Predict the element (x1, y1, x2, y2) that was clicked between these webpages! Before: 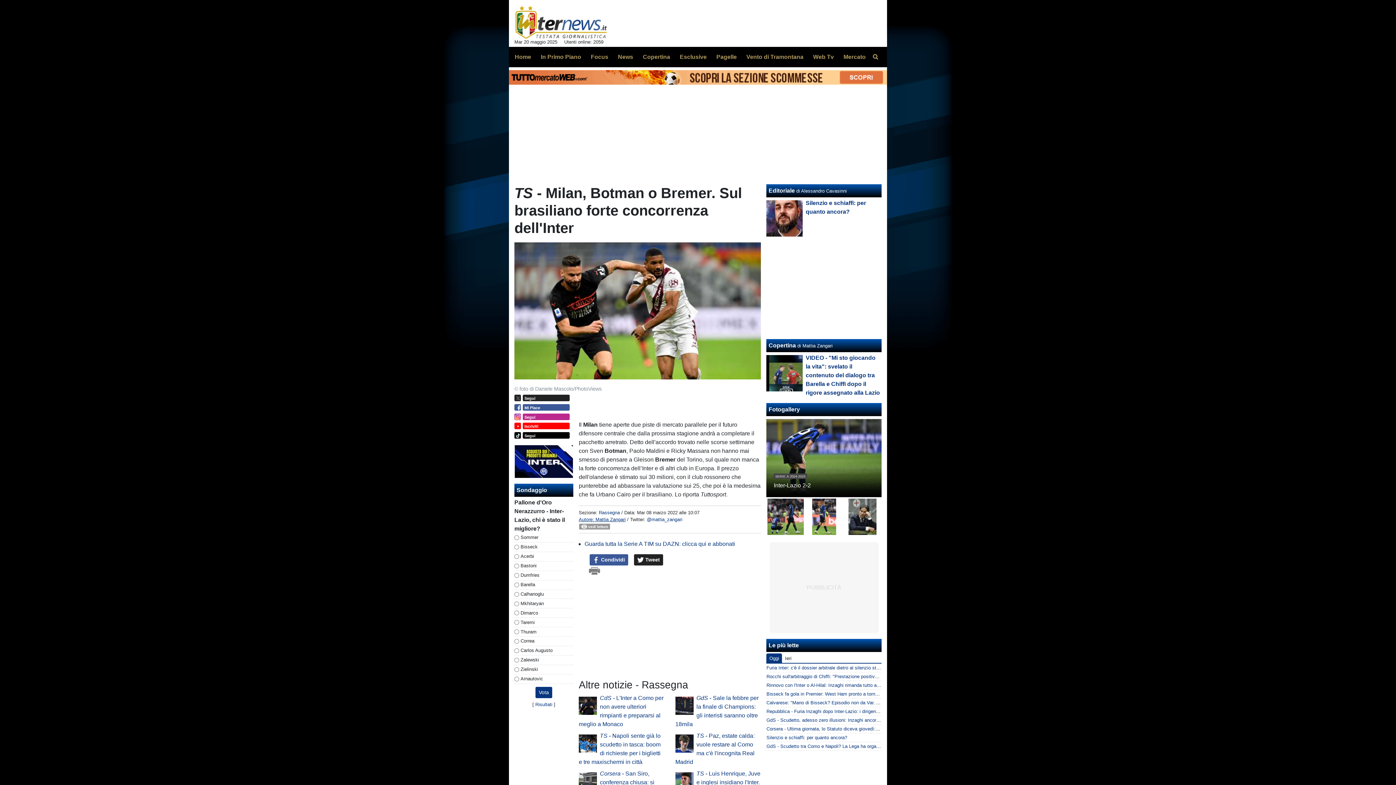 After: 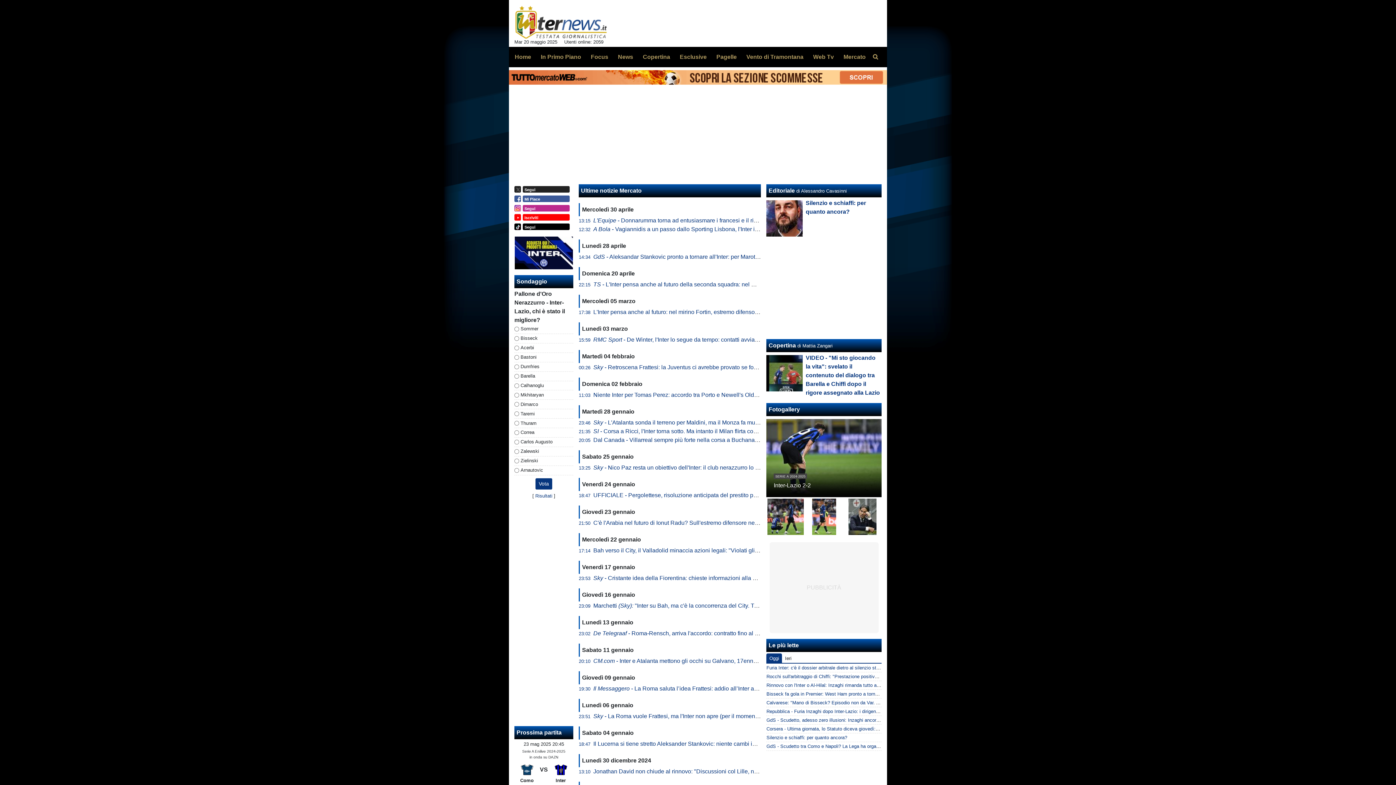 Action: label: Mercato bbox: (837, 49, 865, 64)